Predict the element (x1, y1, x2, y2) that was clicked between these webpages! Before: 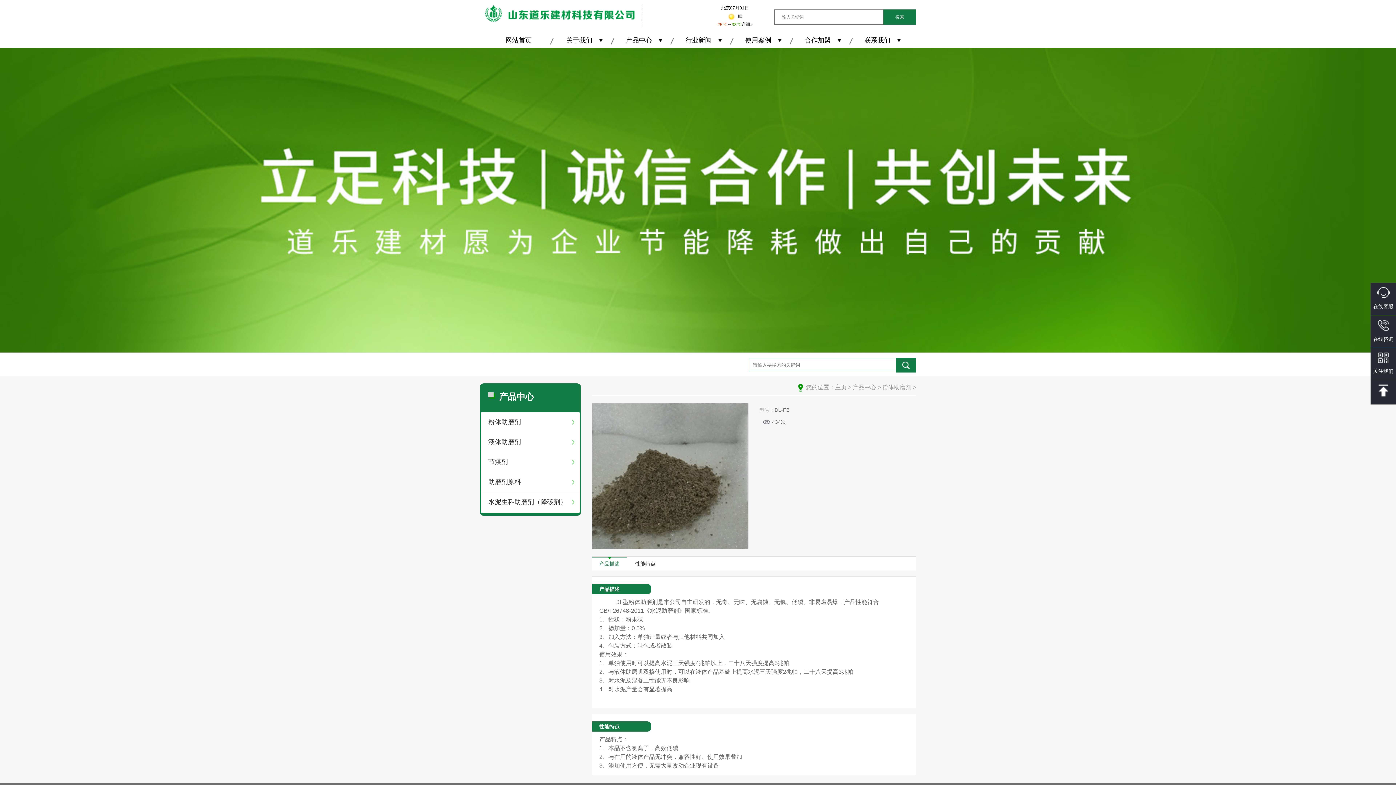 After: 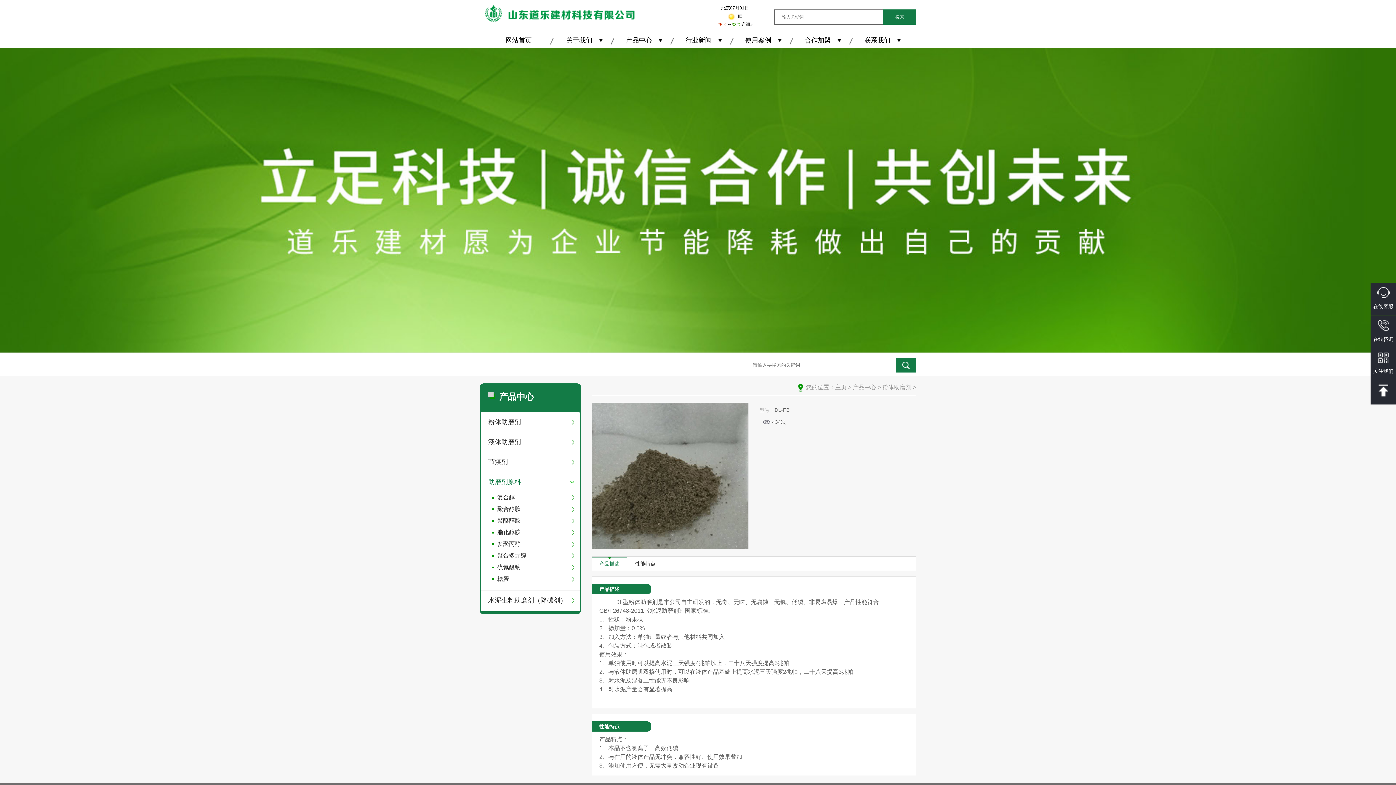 Action: bbox: (488, 477, 574, 486) label: 助磨剂原料